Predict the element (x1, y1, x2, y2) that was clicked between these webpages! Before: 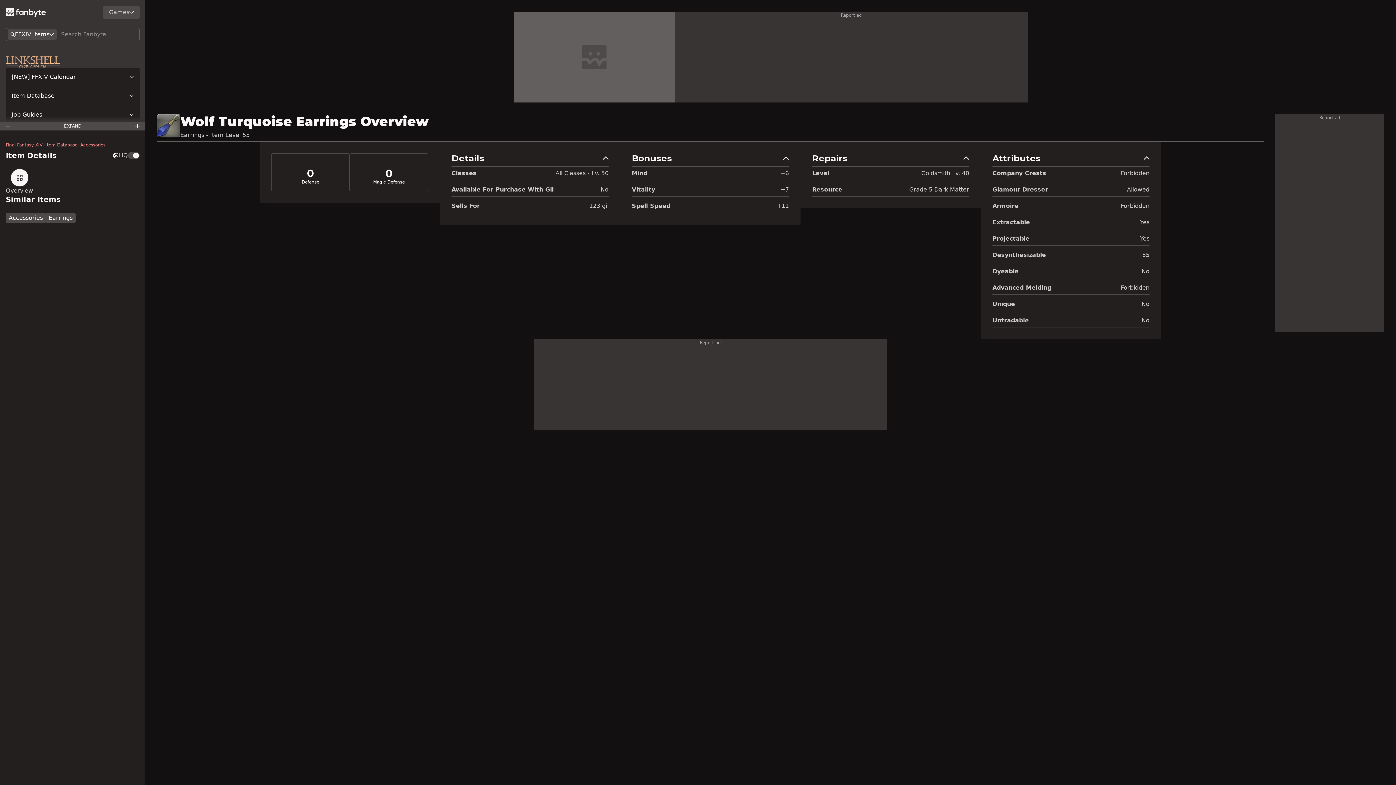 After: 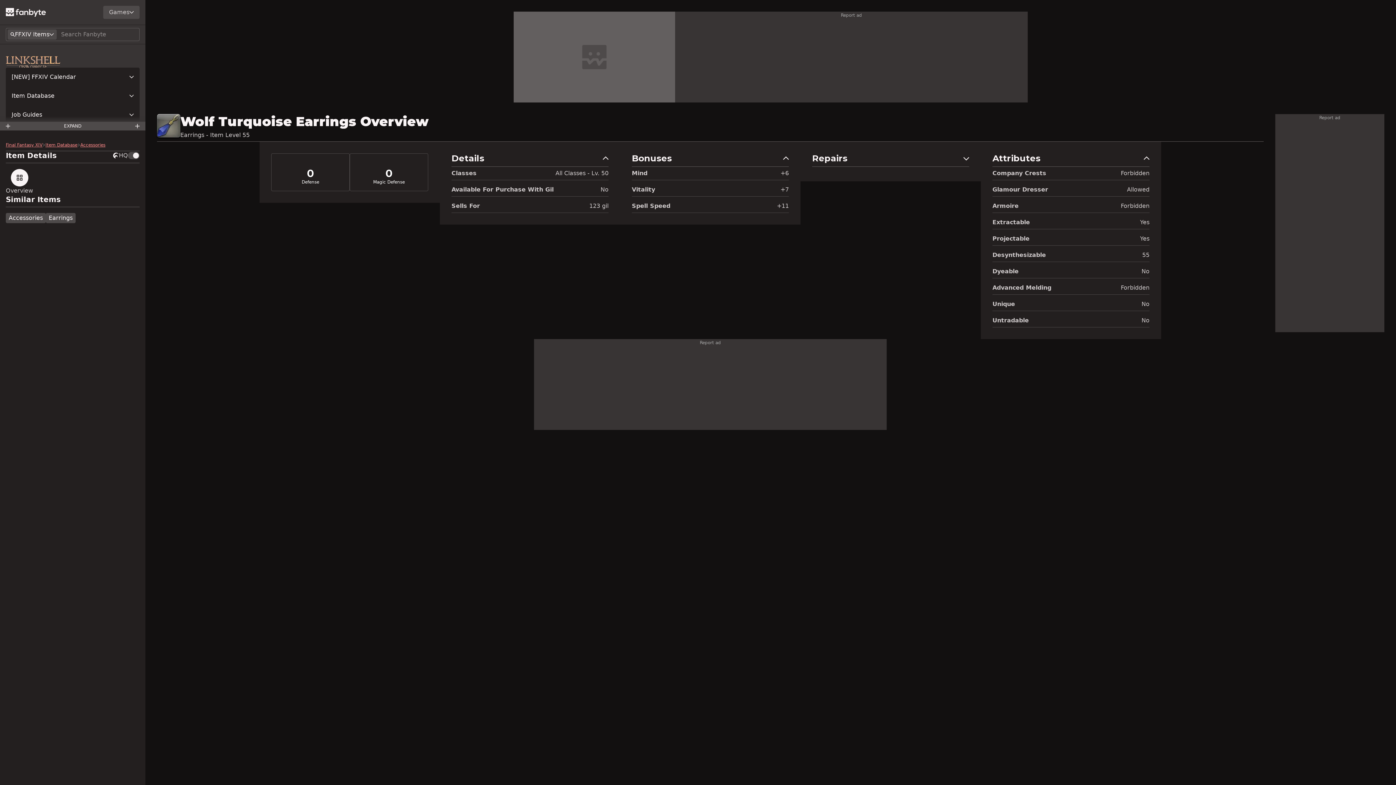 Action: bbox: (812, 153, 969, 166) label: Repairs